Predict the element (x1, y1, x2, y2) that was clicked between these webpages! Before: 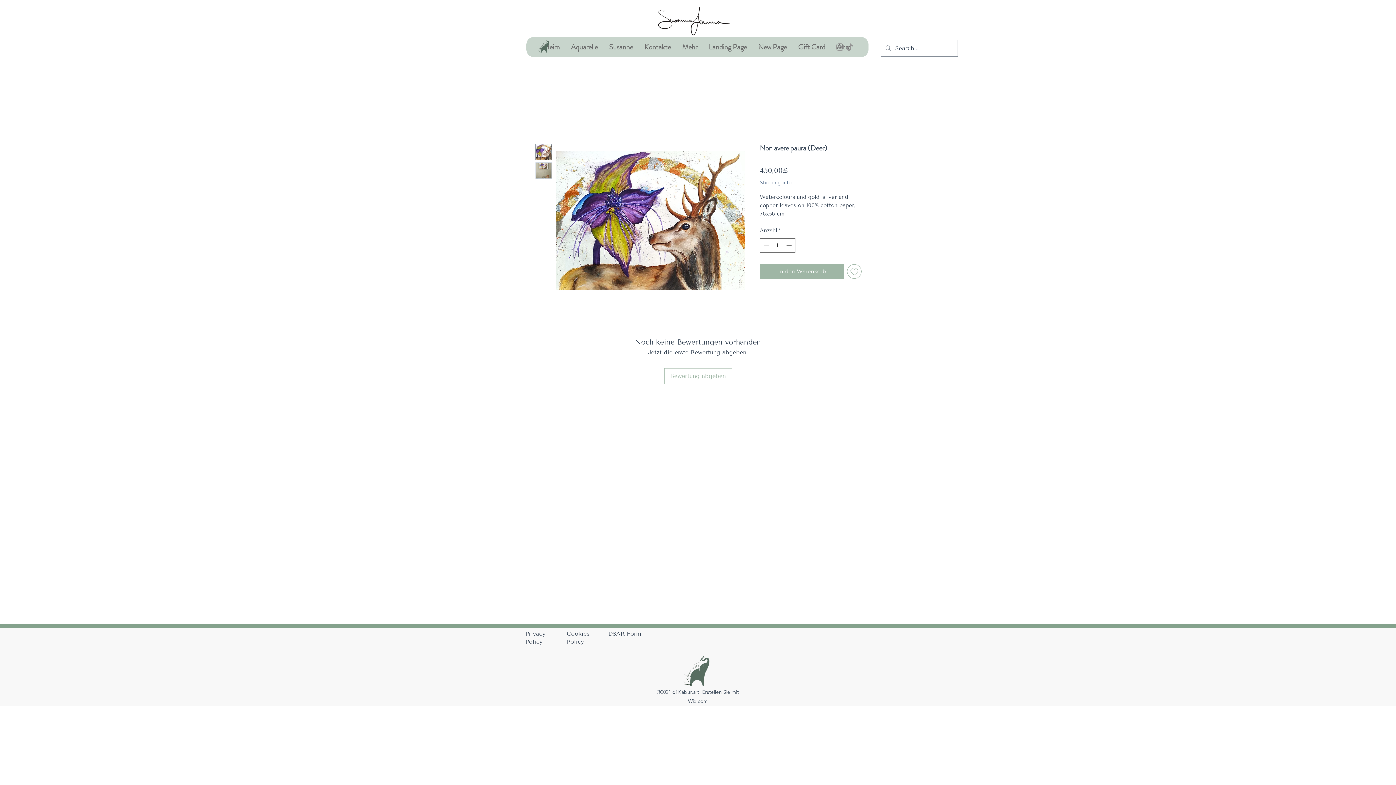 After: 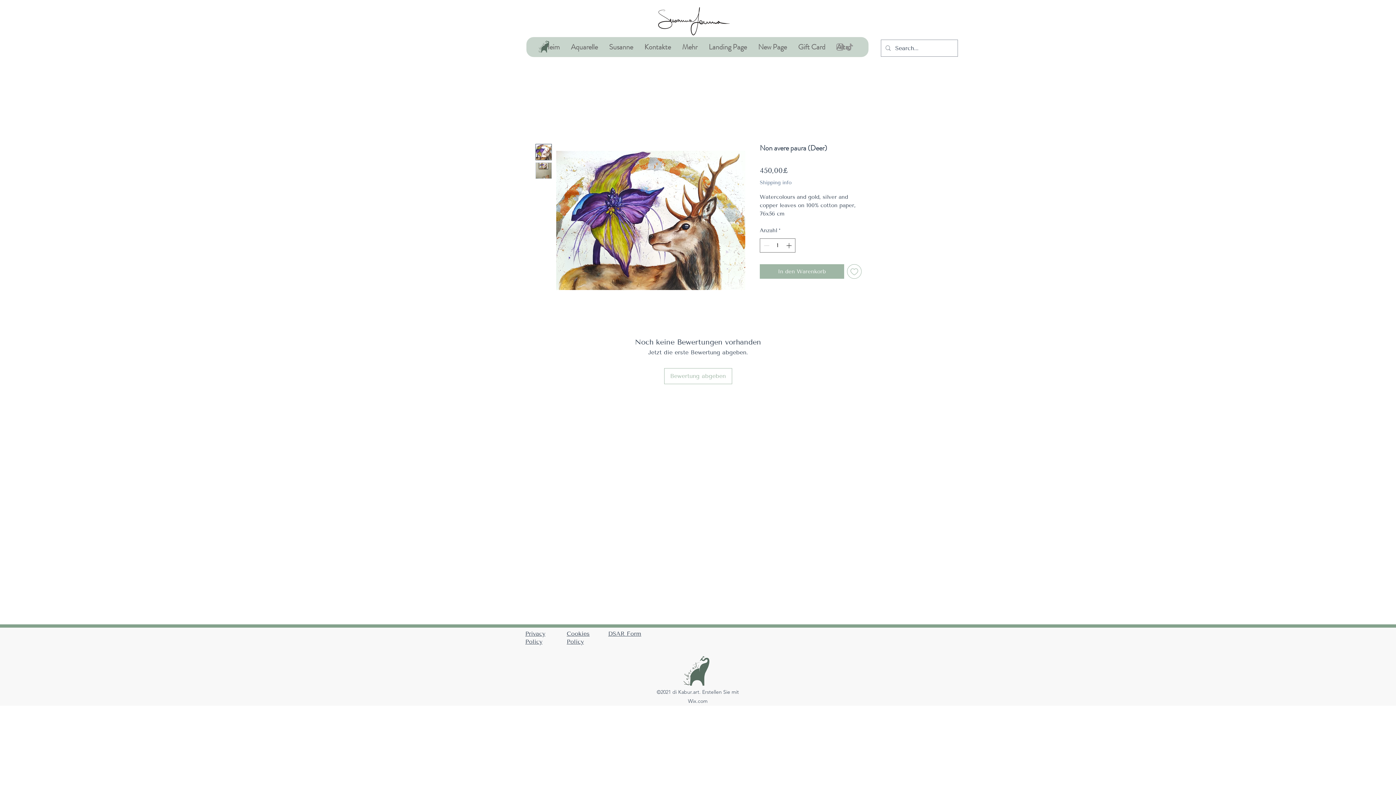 Action: bbox: (676, 37, 703, 57) label: Mehr